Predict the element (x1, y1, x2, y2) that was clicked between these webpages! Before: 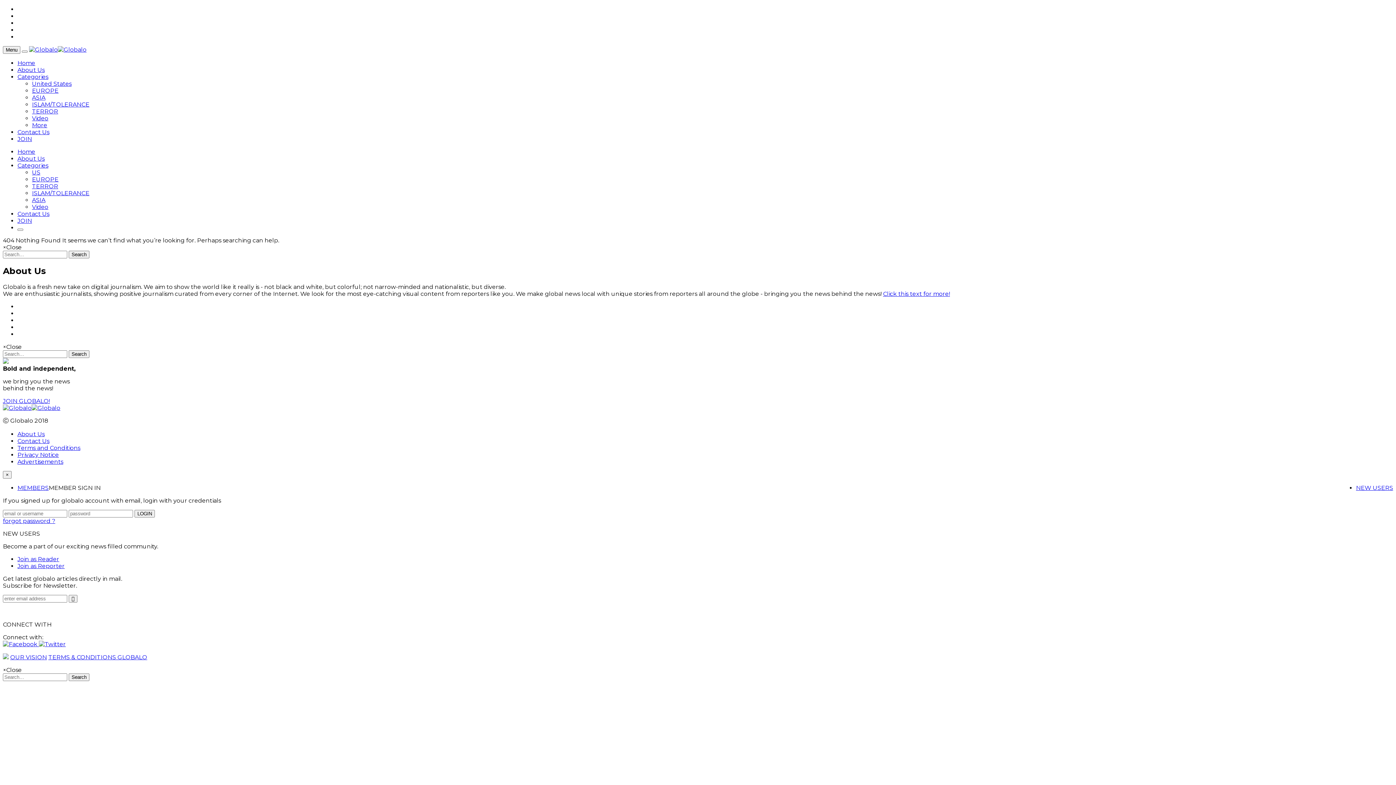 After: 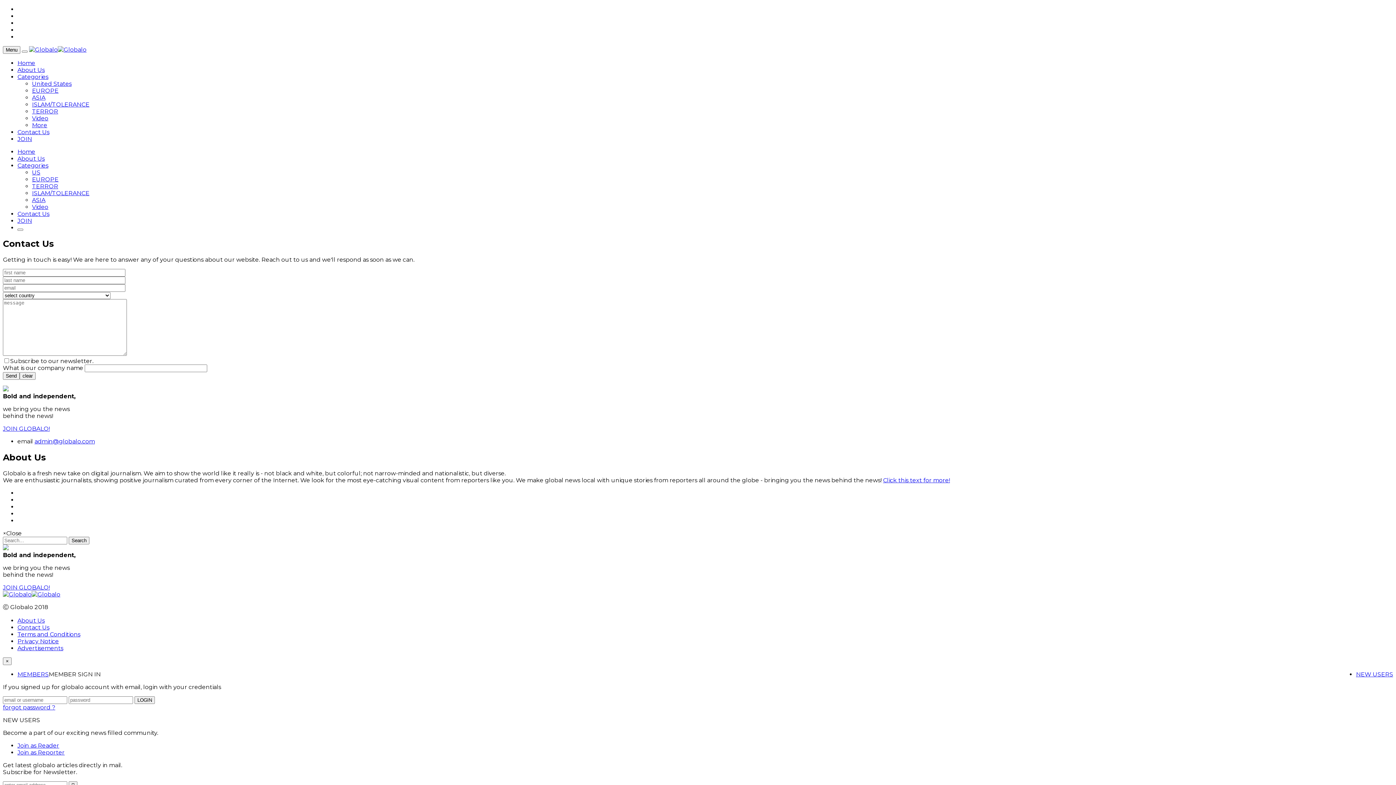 Action: bbox: (17, 128, 49, 135) label: Contact Us